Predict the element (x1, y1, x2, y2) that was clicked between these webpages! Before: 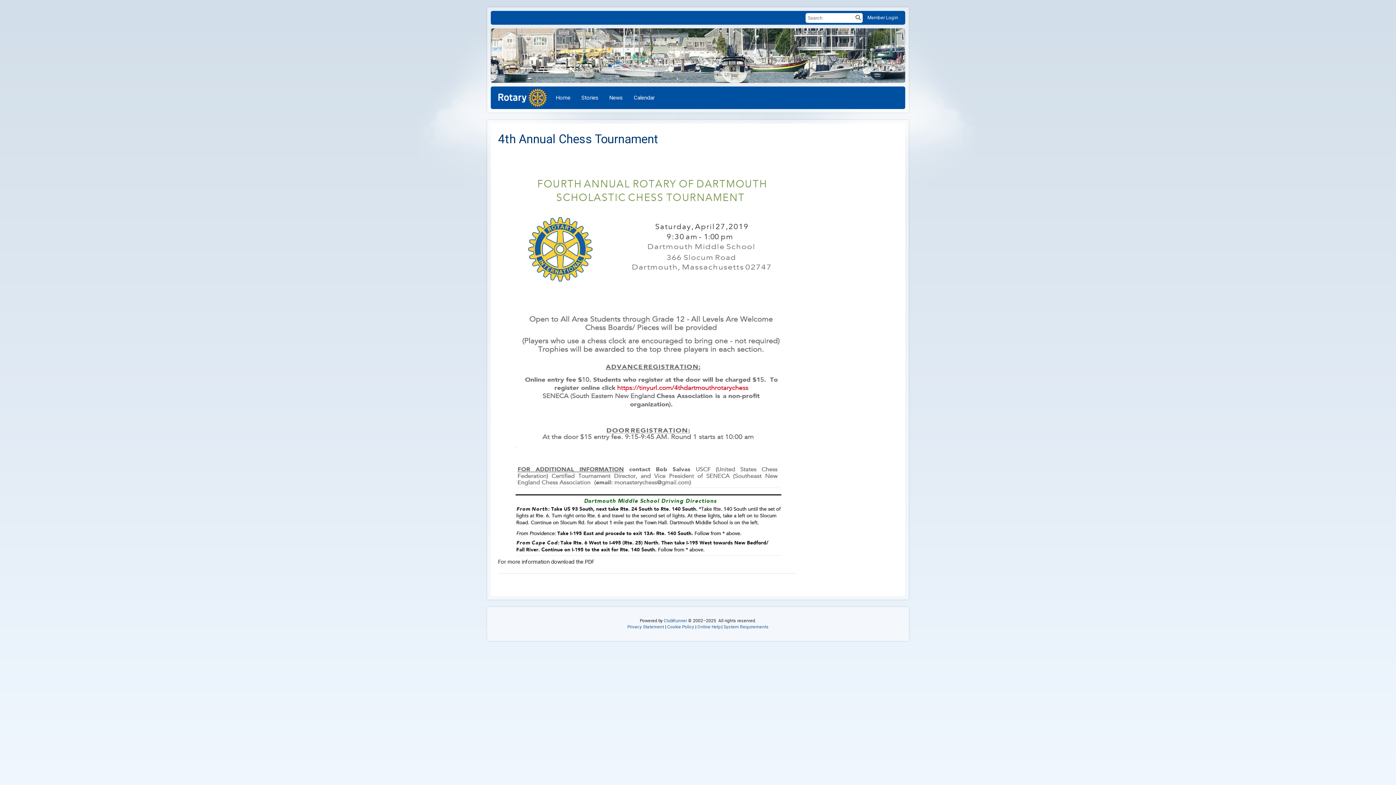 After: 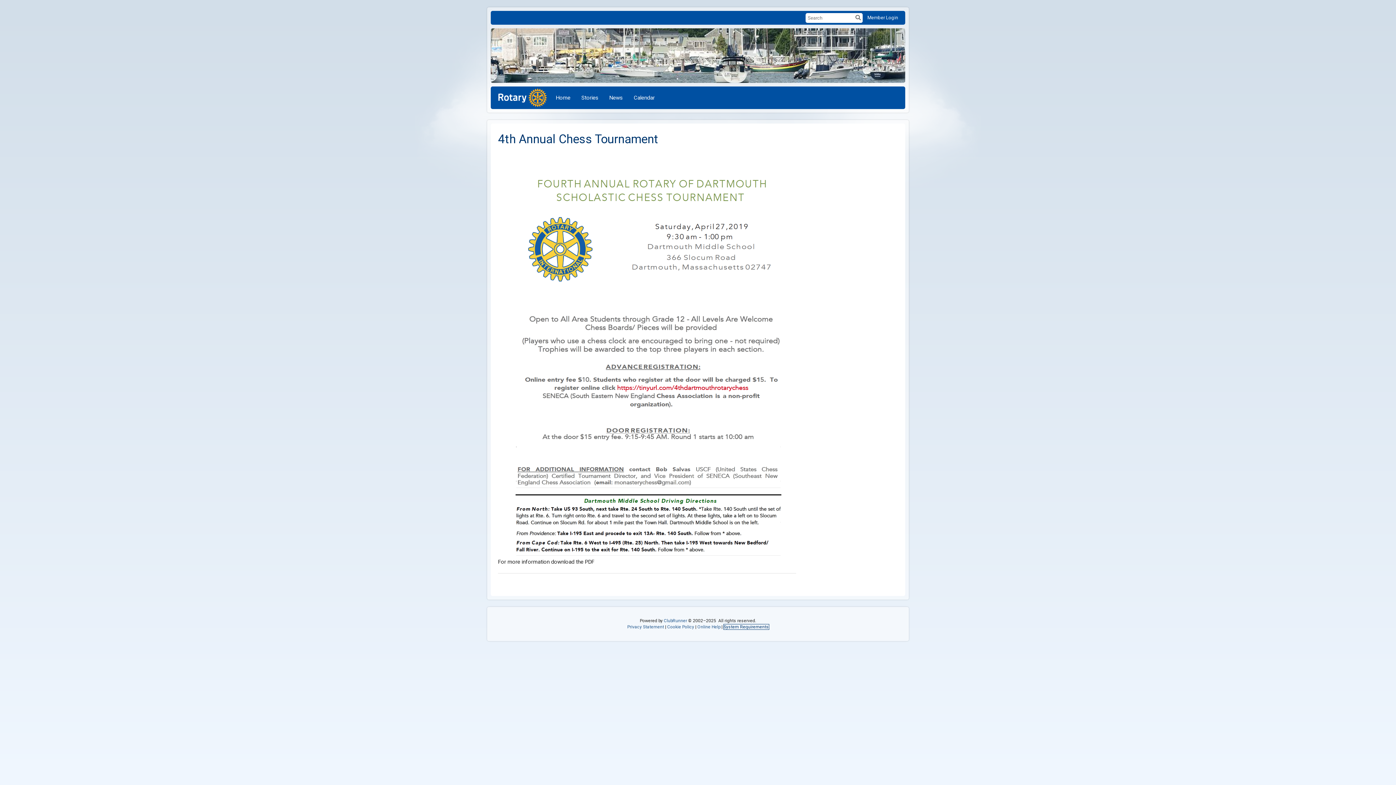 Action: bbox: (723, 624, 768, 629) label: System Requirements